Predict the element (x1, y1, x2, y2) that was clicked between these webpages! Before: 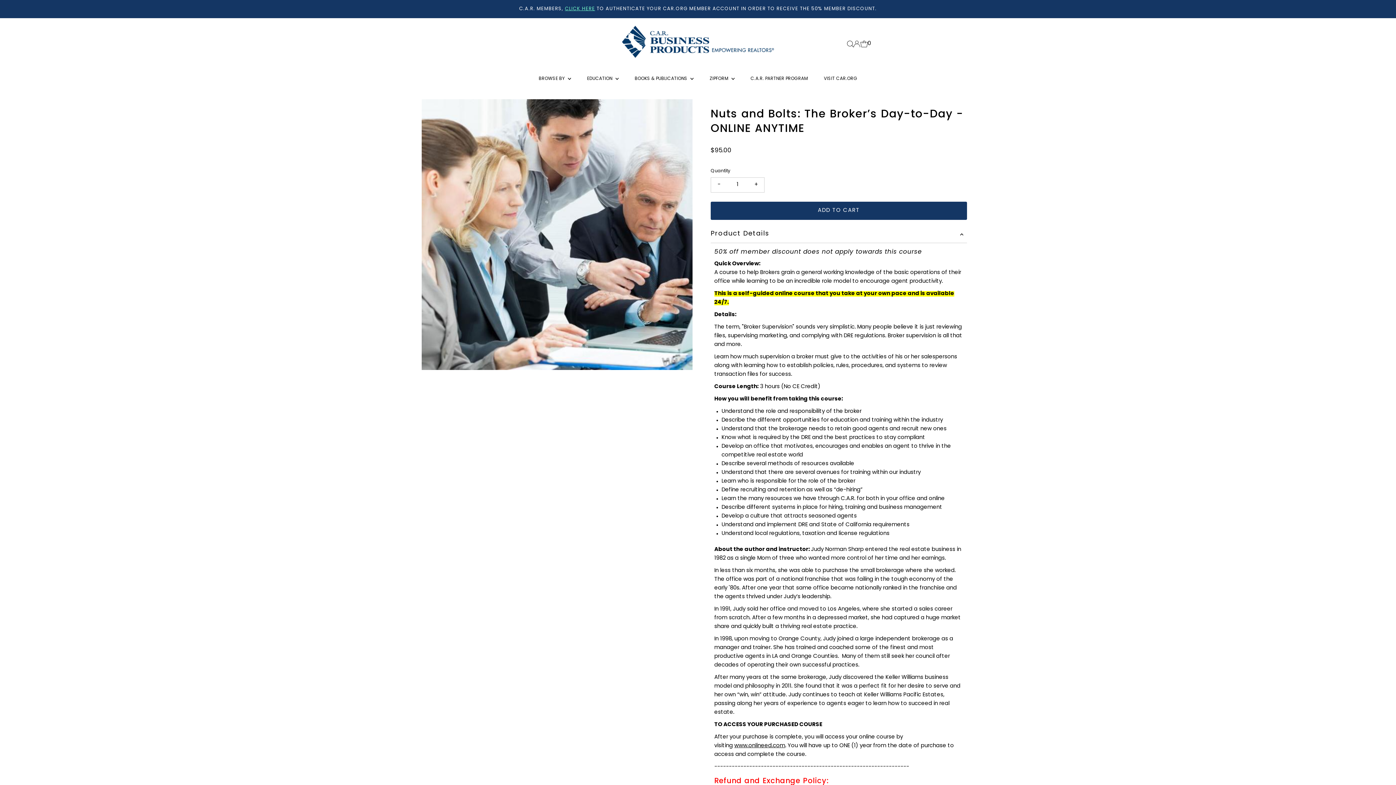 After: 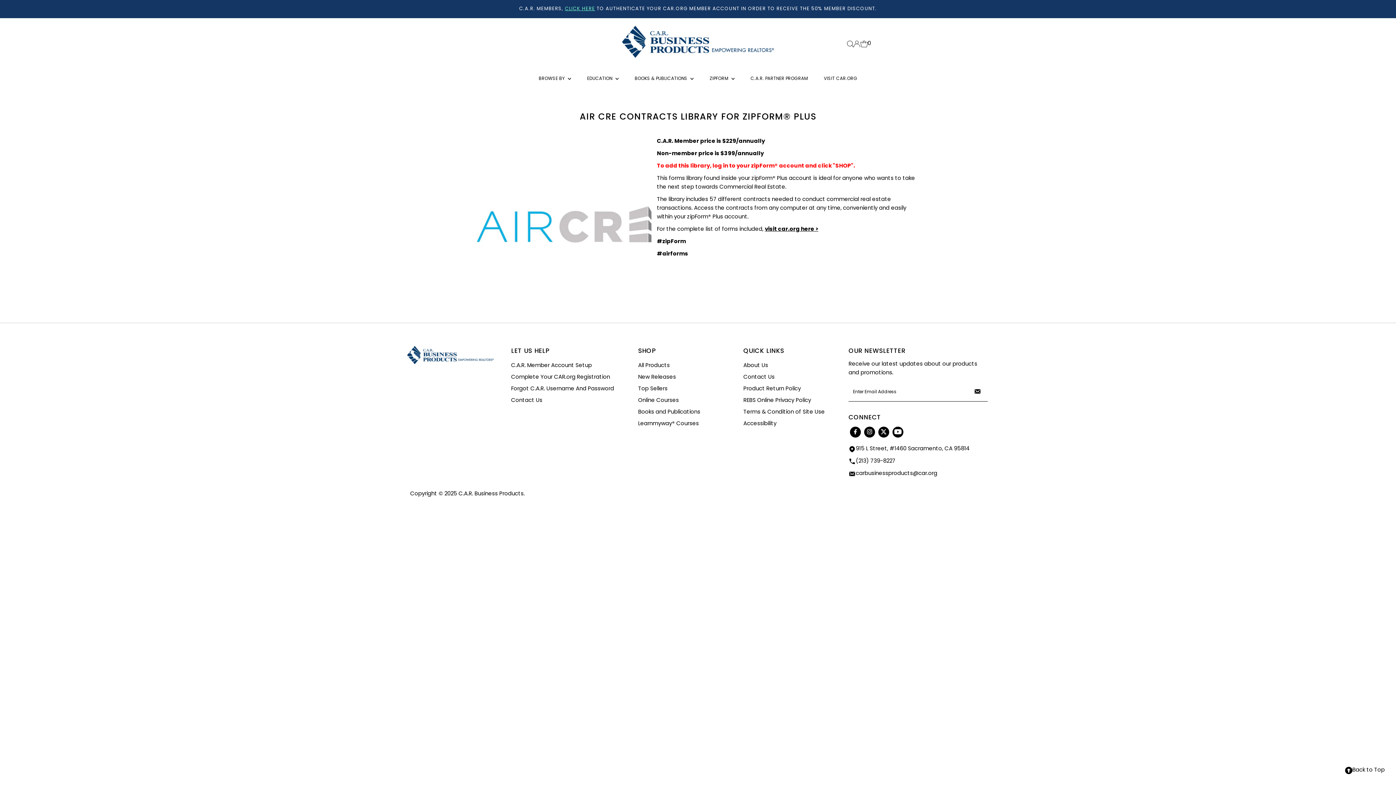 Action: label: ZIPFORM  bbox: (702, 69, 742, 87)